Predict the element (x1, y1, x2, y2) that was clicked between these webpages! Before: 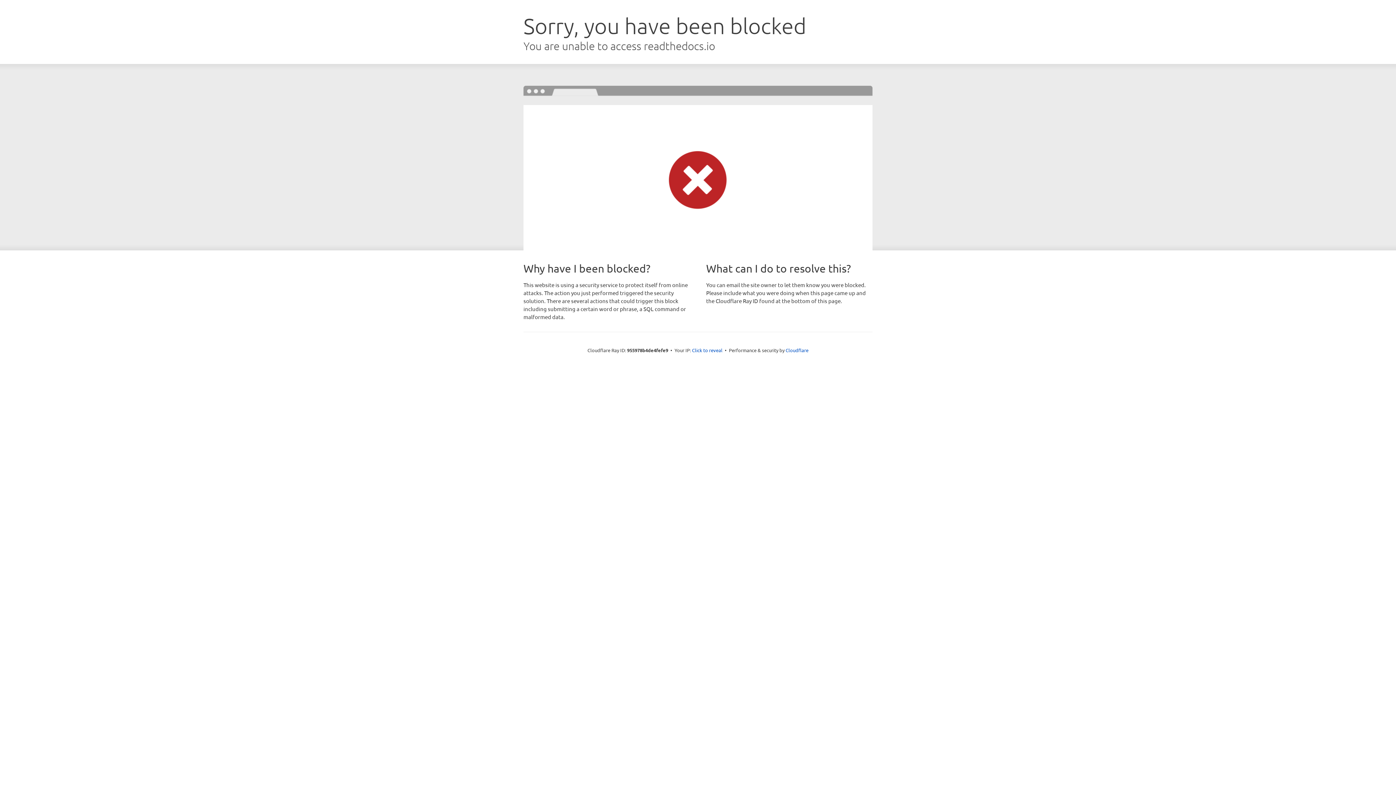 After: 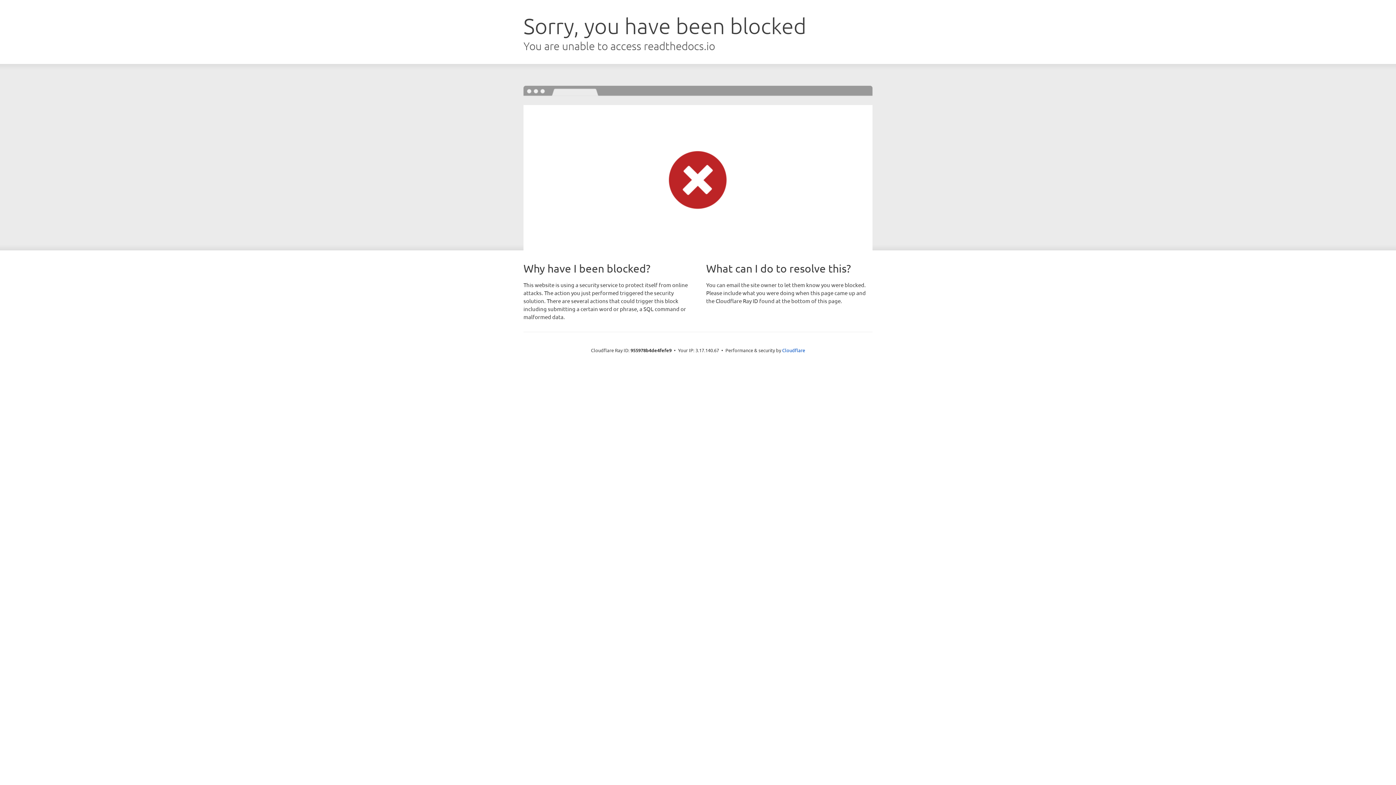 Action: label: Click to reveal bbox: (692, 346, 722, 353)